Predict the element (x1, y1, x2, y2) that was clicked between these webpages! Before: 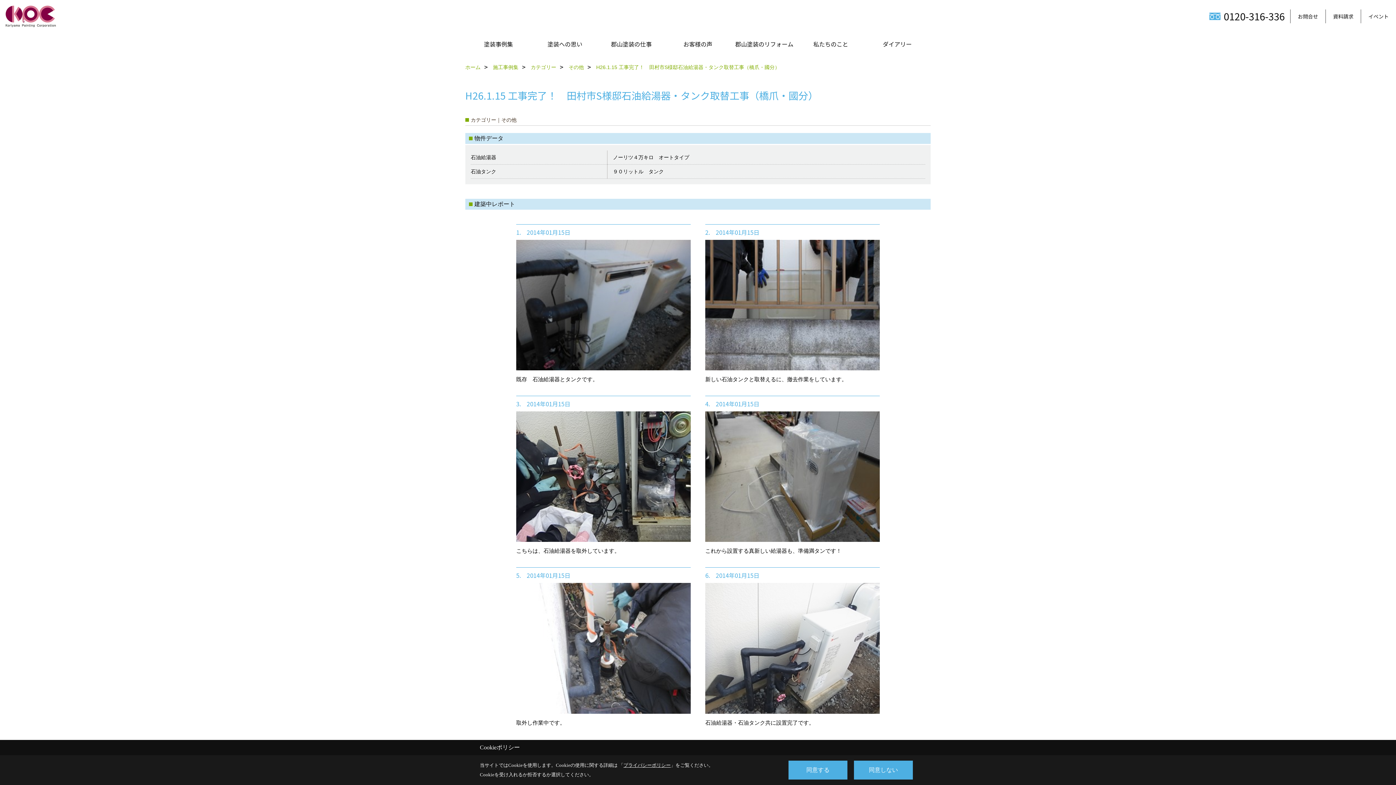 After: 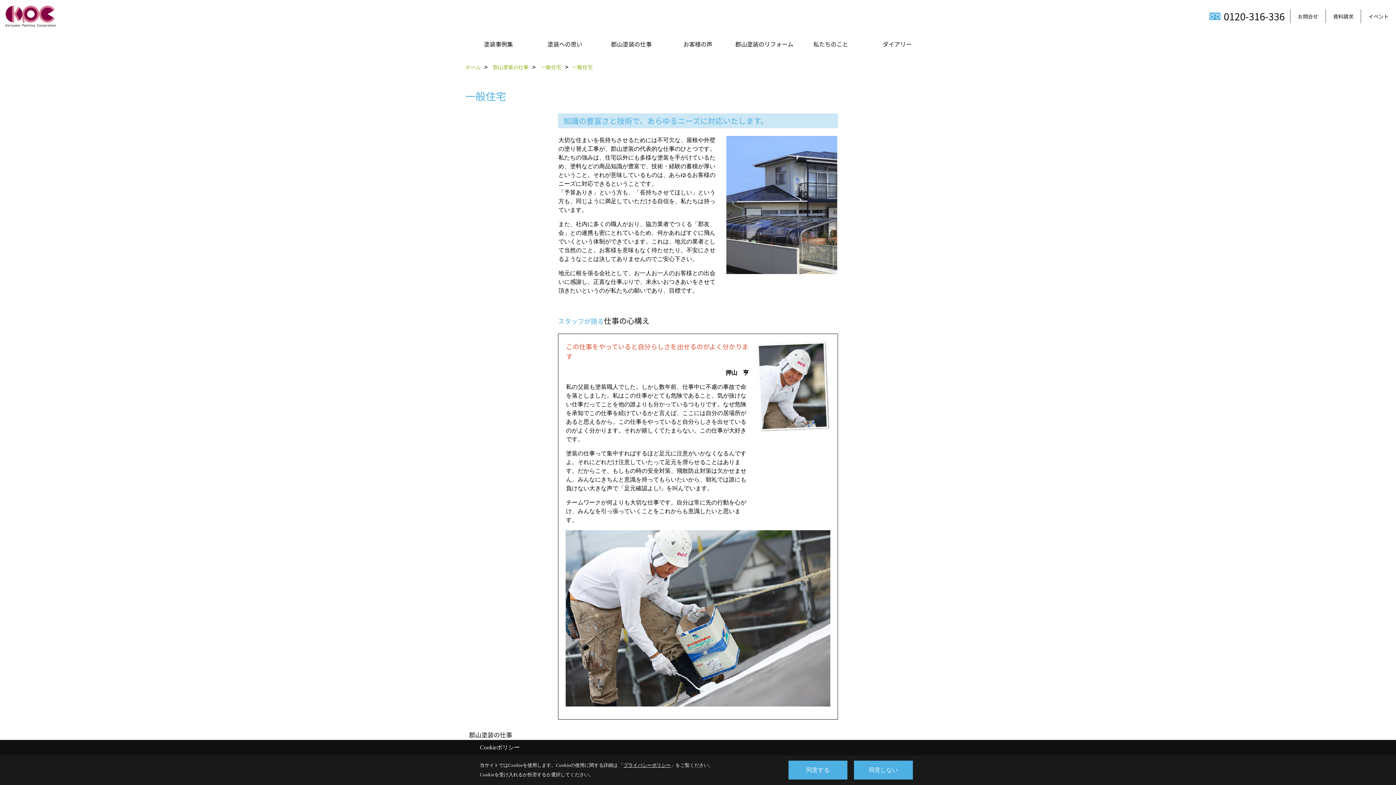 Action: bbox: (598, 33, 664, 55) label: 郡山塗装の仕事